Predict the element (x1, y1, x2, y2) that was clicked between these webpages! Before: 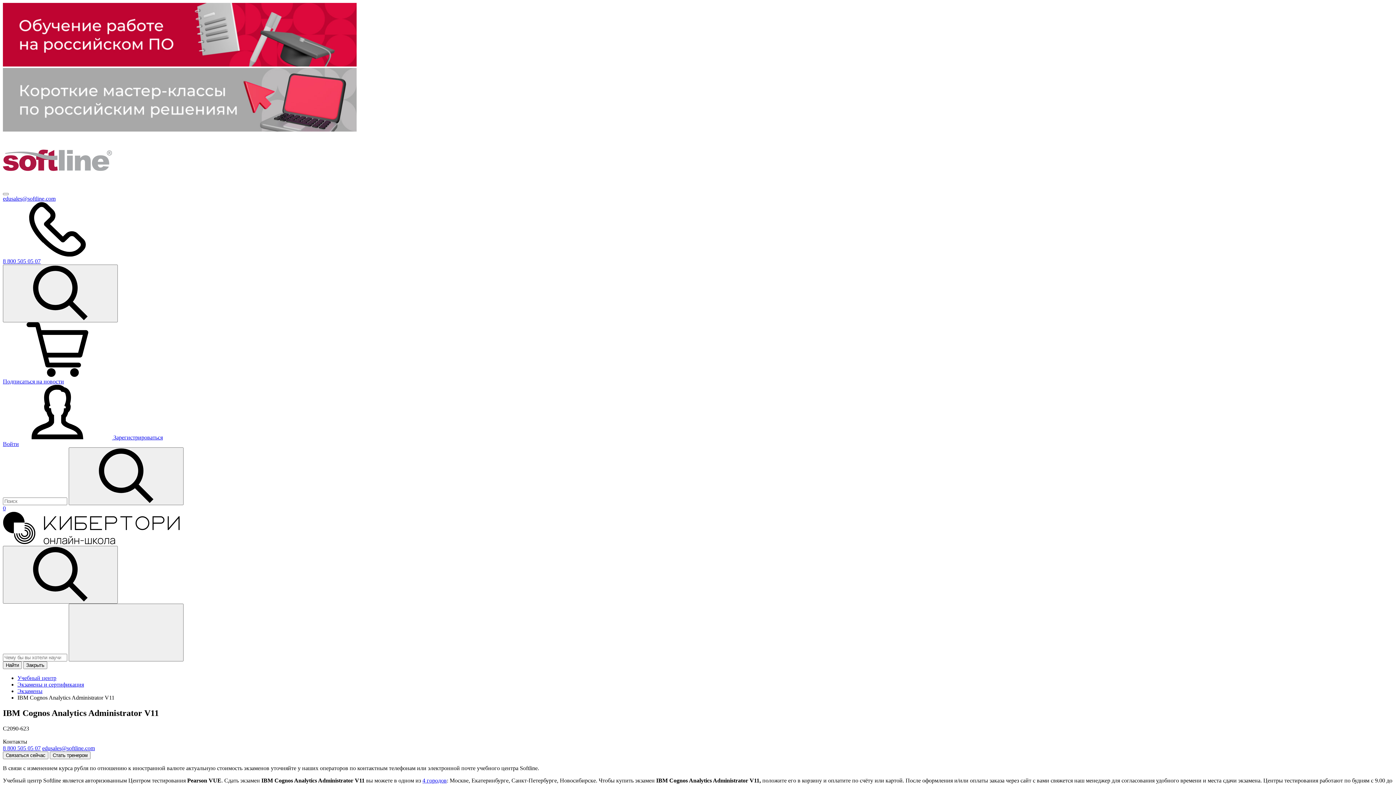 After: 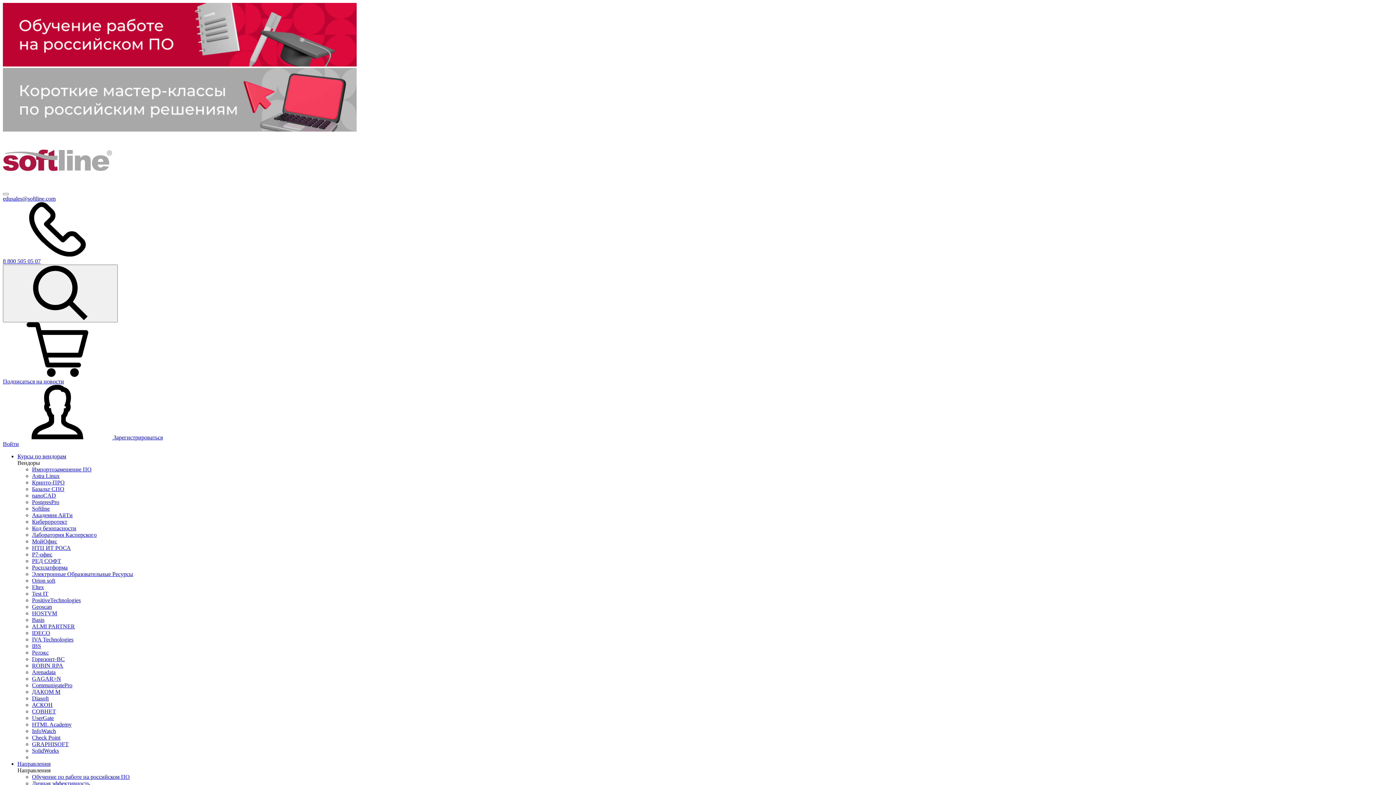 Action: bbox: (2, 372, 112, 378)